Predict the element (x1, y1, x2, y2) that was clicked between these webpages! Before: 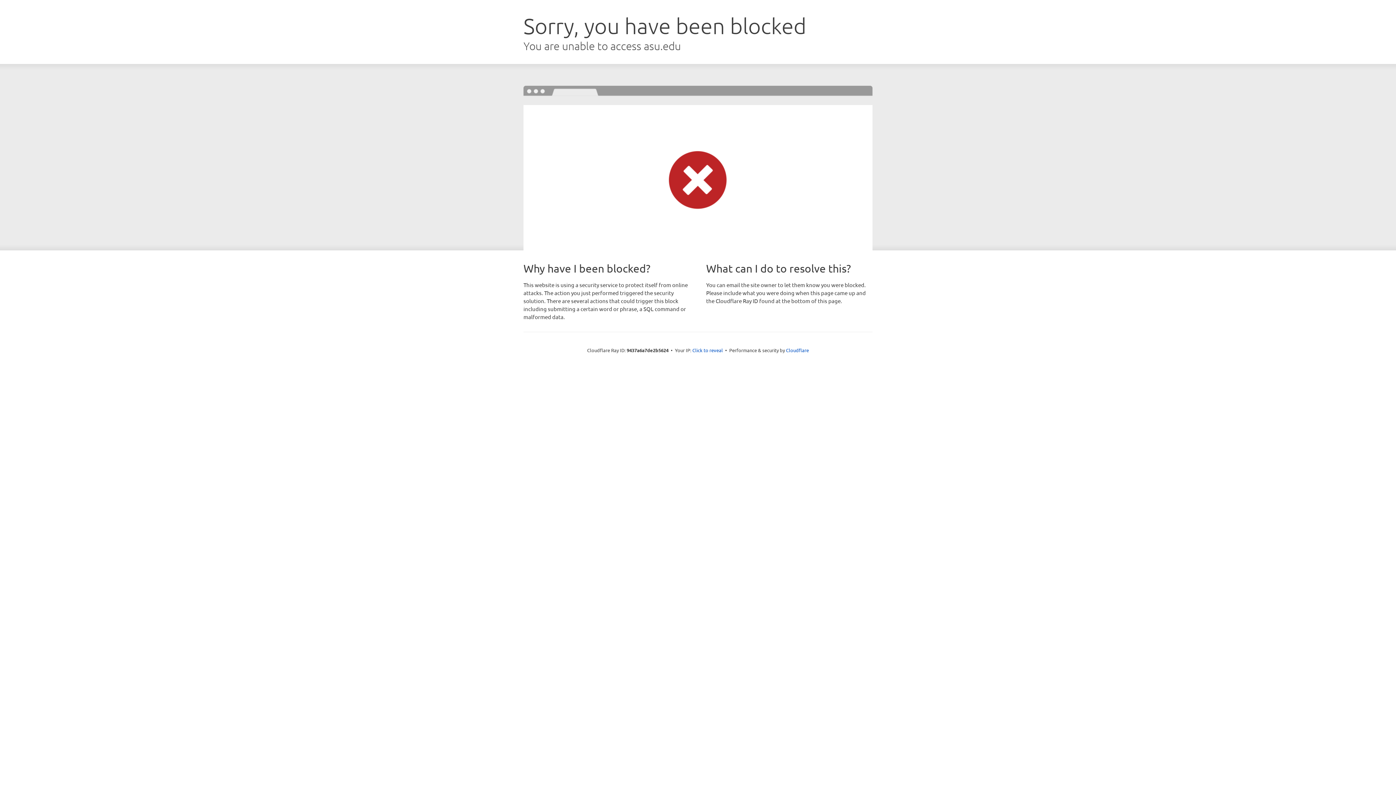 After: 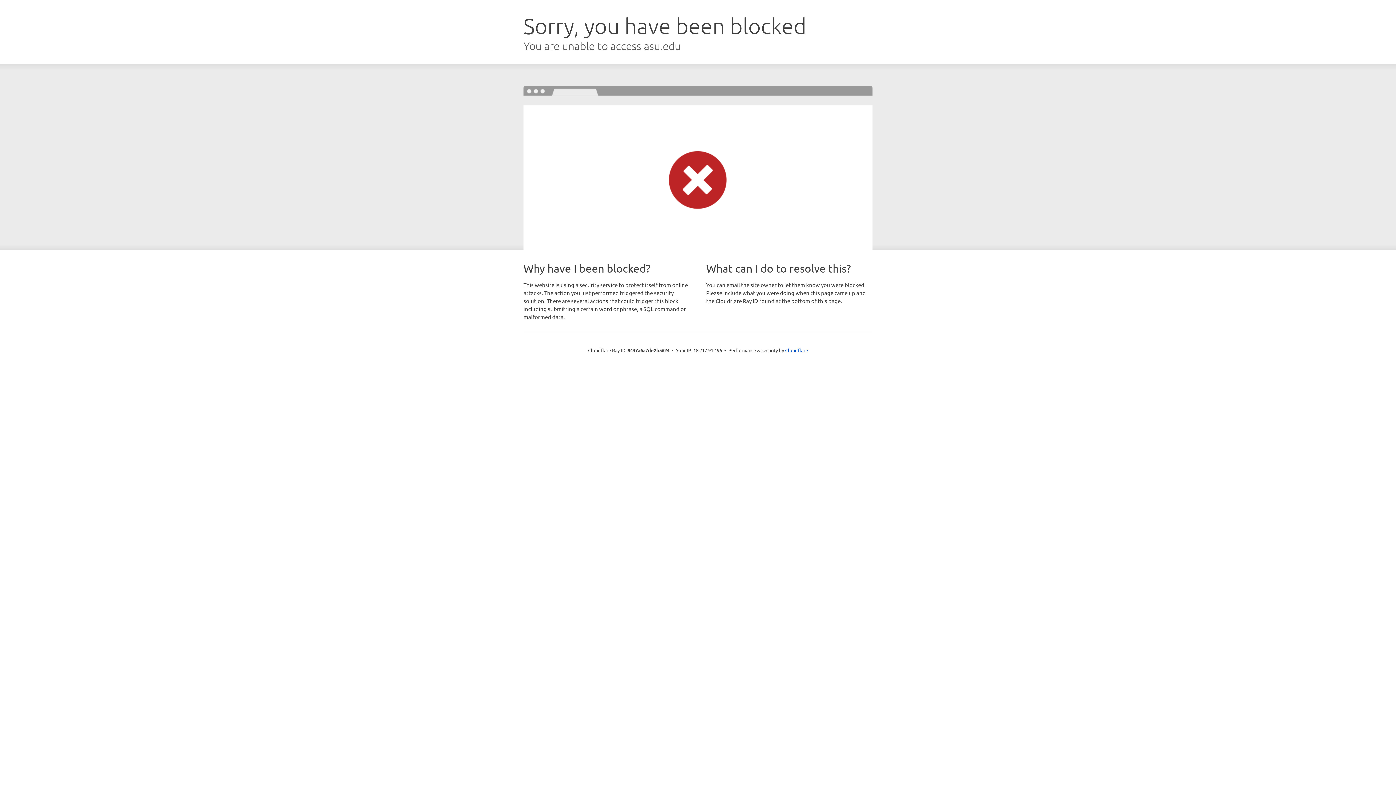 Action: bbox: (692, 346, 723, 353) label: Click to reveal